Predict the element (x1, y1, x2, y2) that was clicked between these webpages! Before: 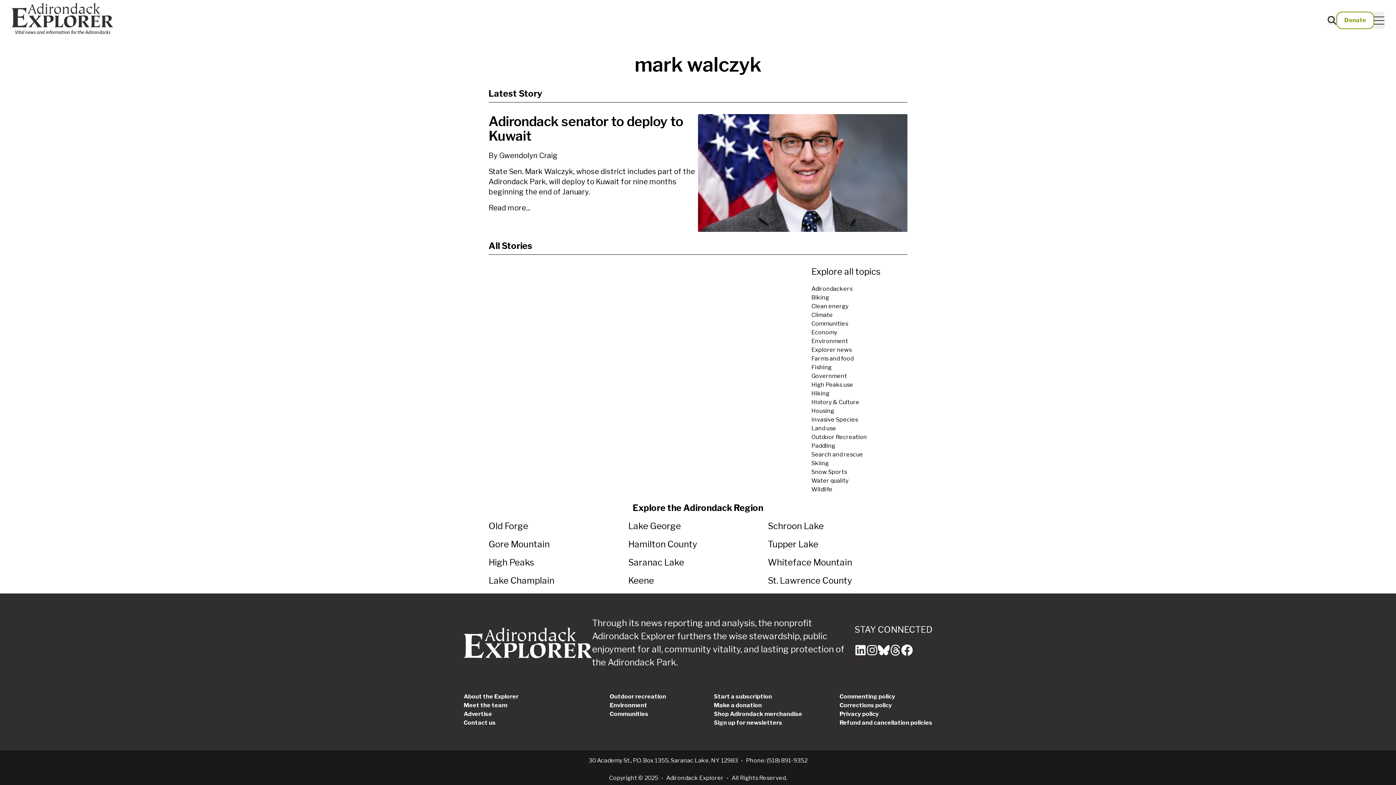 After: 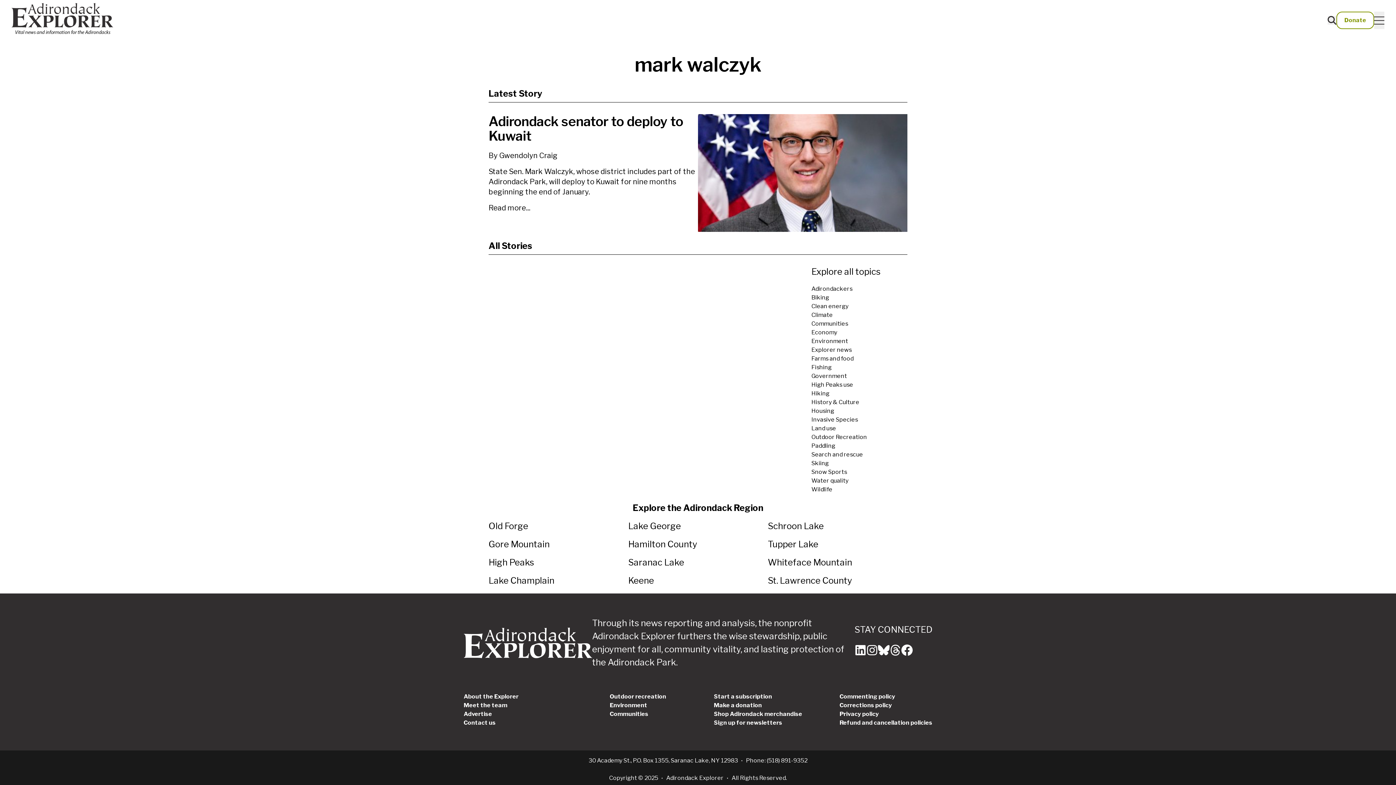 Action: bbox: (878, 644, 889, 656)